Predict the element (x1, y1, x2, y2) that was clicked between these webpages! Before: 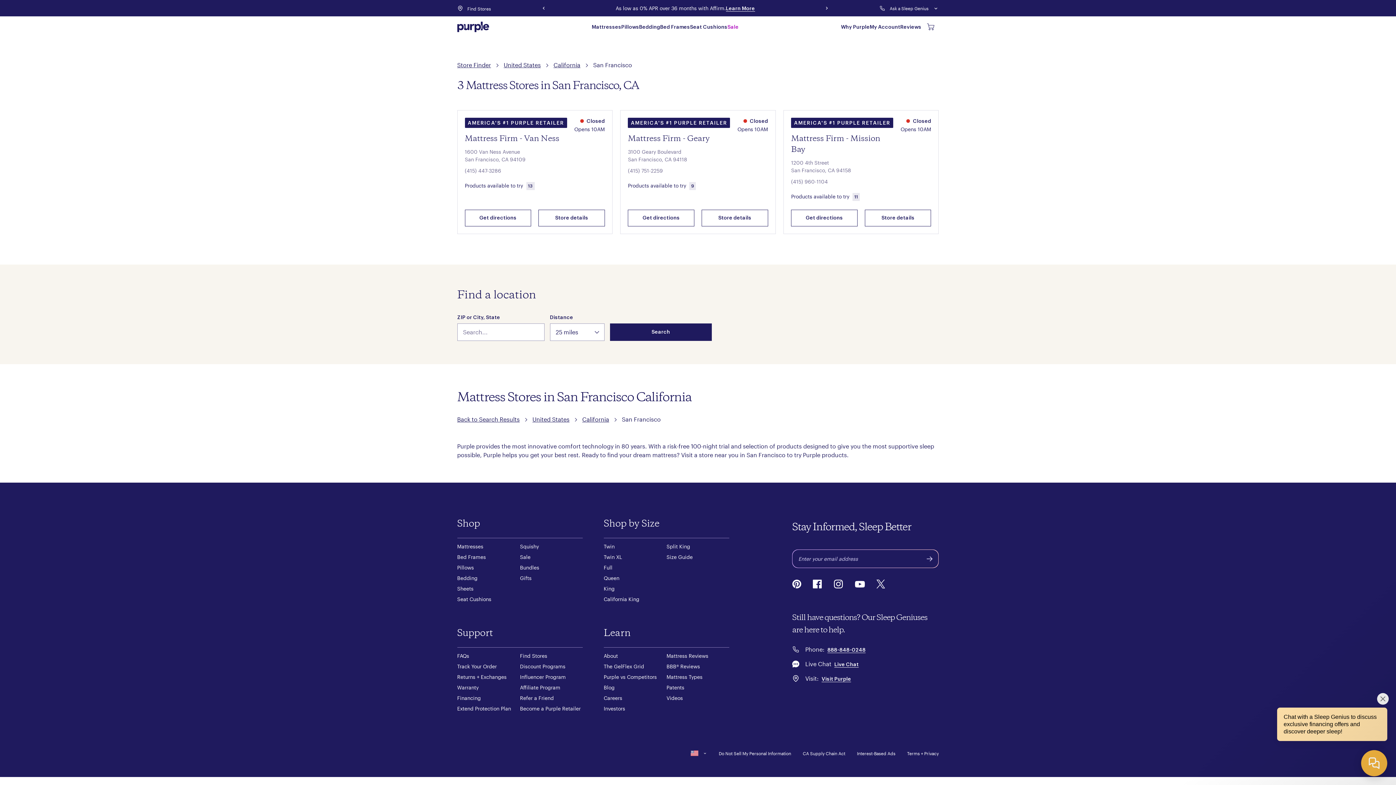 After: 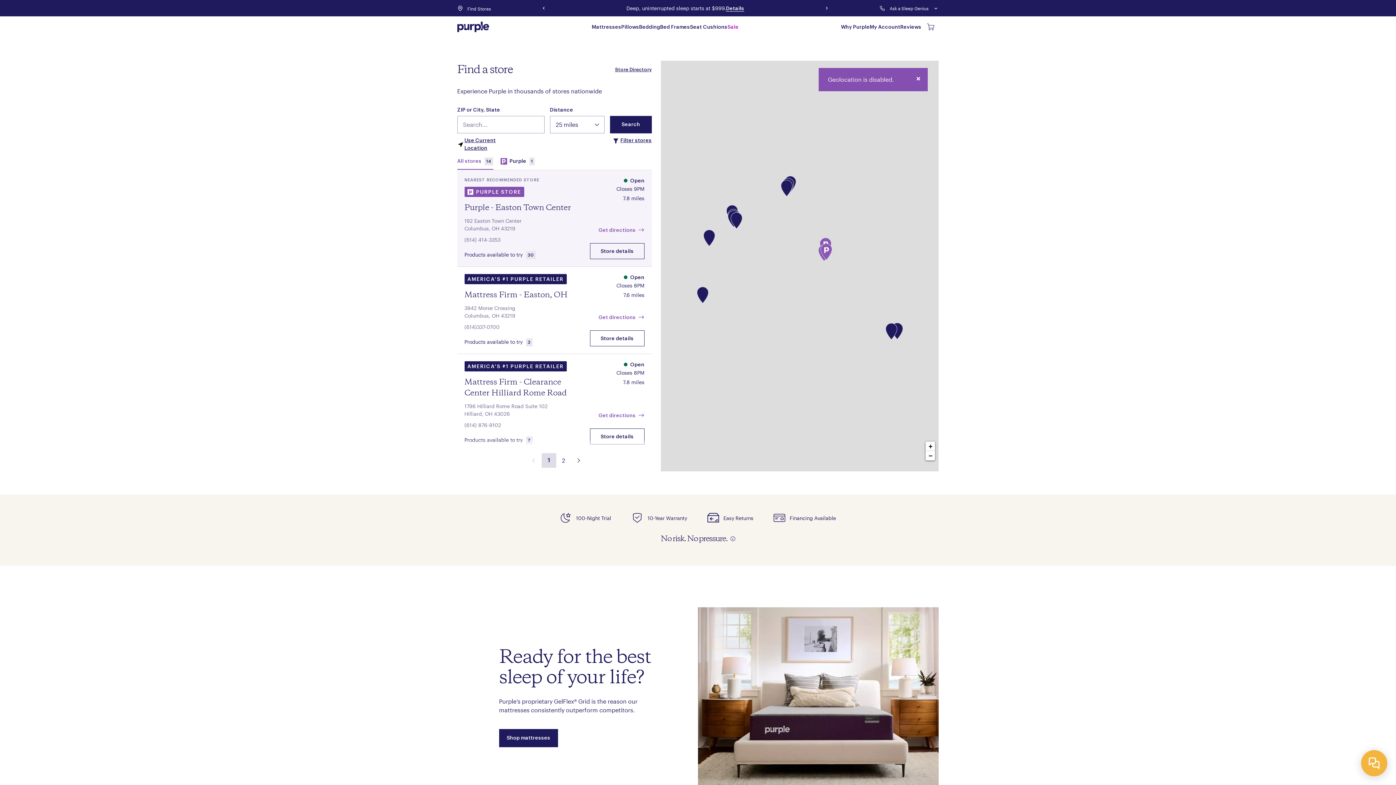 Action: label: Back to Search Results bbox: (457, 416, 519, 422)